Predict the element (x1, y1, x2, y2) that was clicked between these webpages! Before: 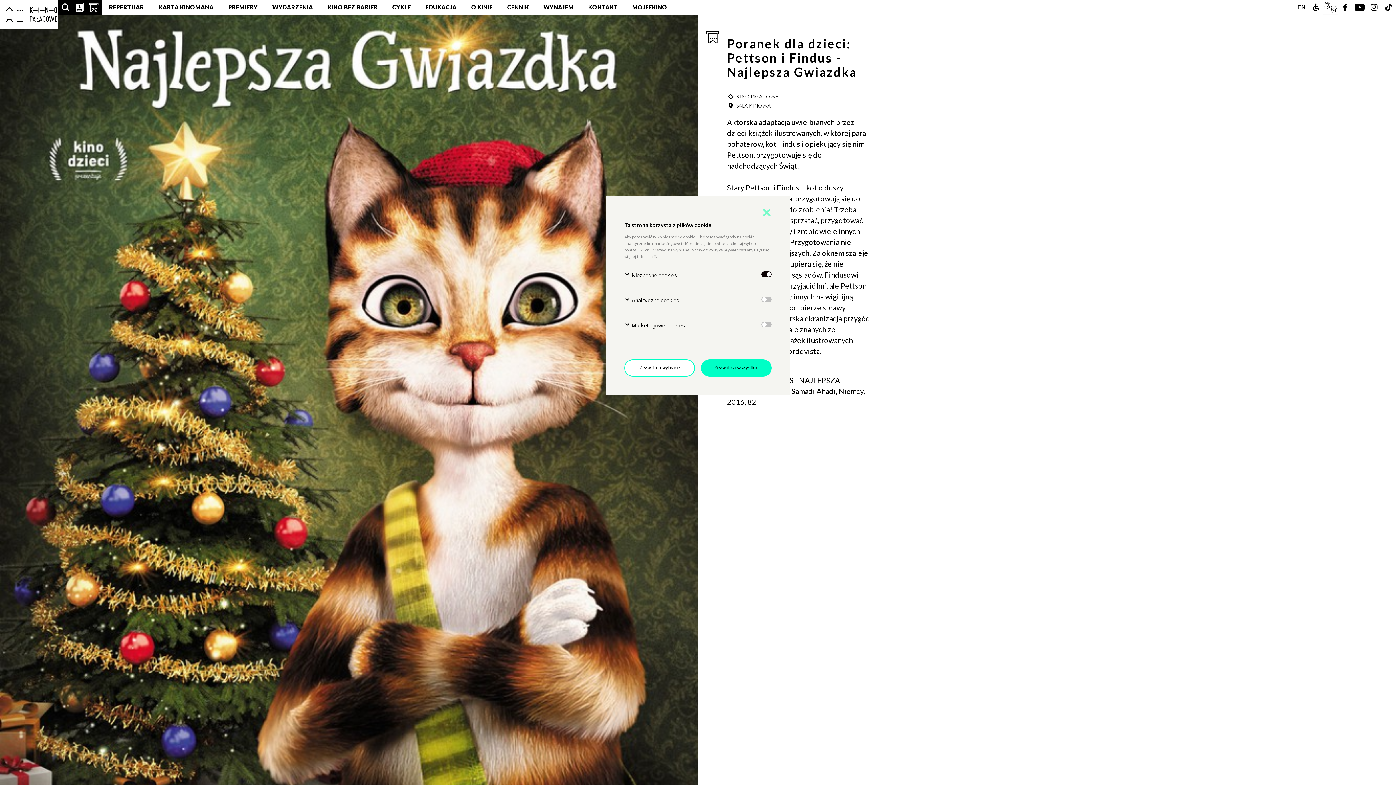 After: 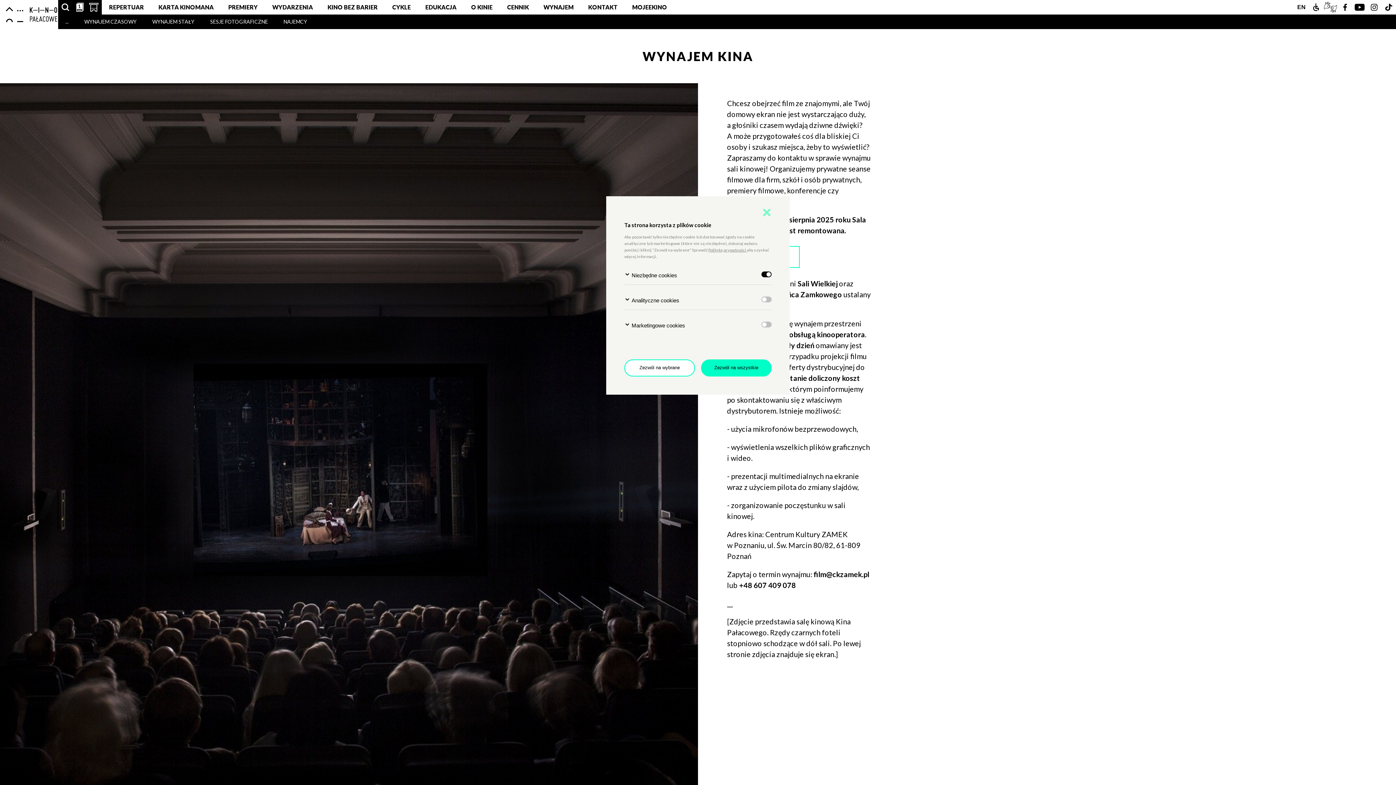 Action: label: WYNAJEM bbox: (536, 0, 581, 14)